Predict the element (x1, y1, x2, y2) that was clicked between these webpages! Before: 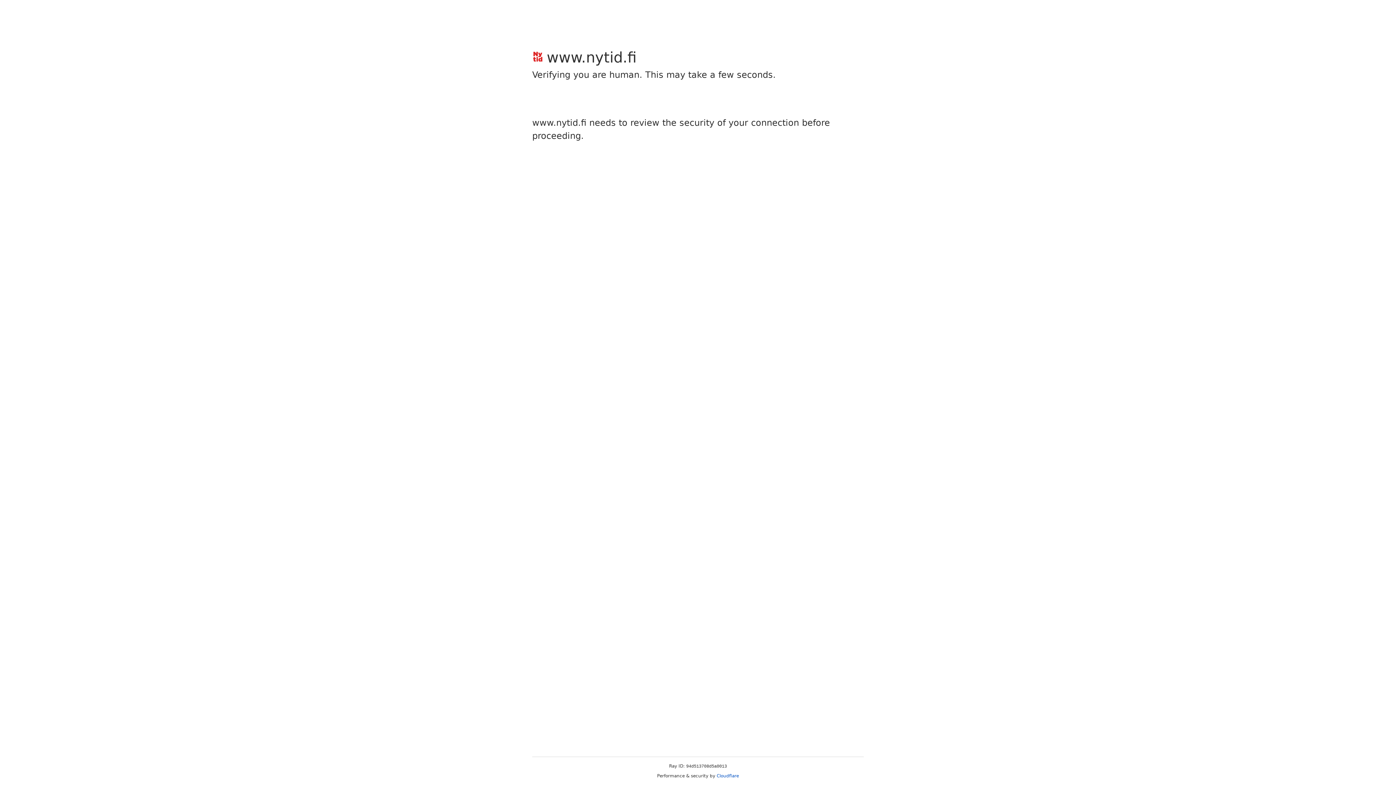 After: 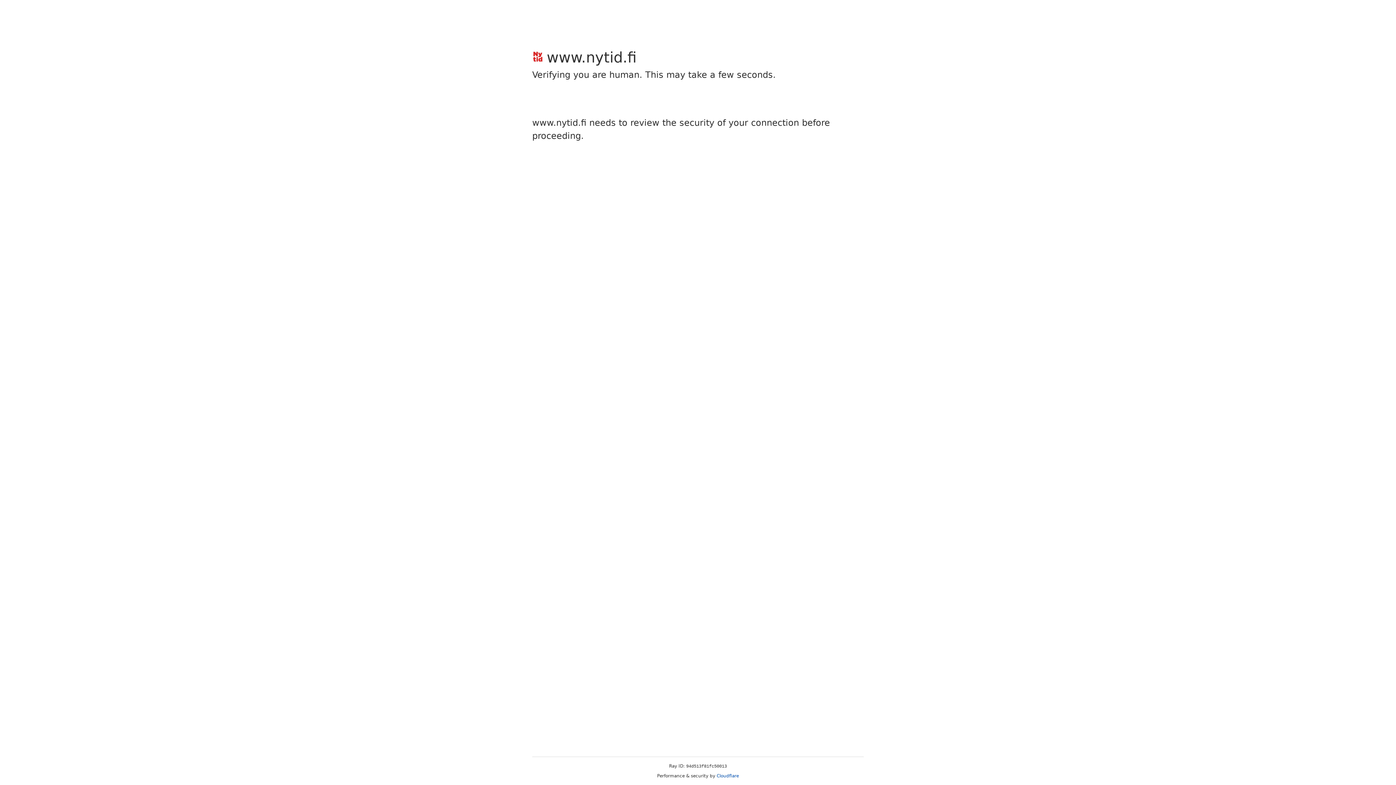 Action: label: Cloudflare bbox: (716, 773, 739, 778)